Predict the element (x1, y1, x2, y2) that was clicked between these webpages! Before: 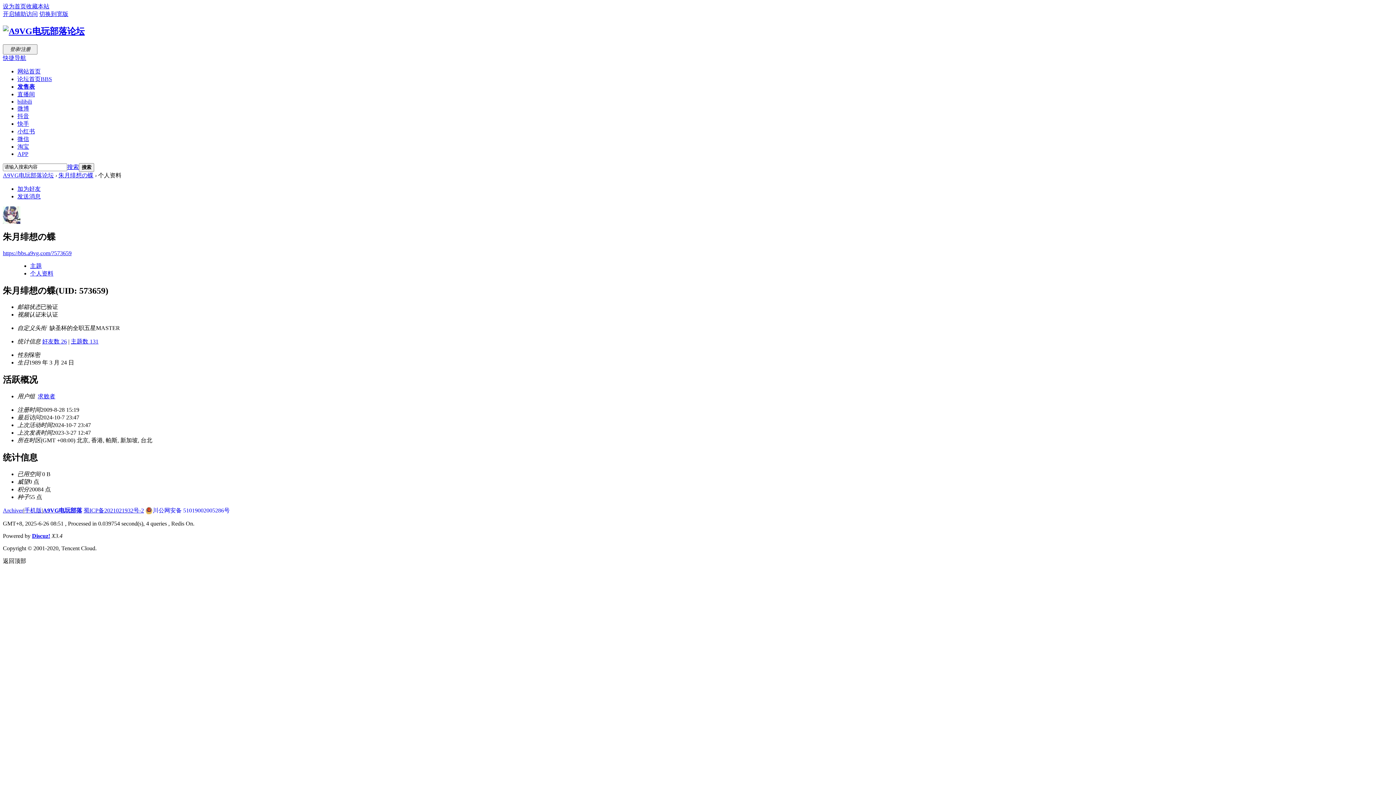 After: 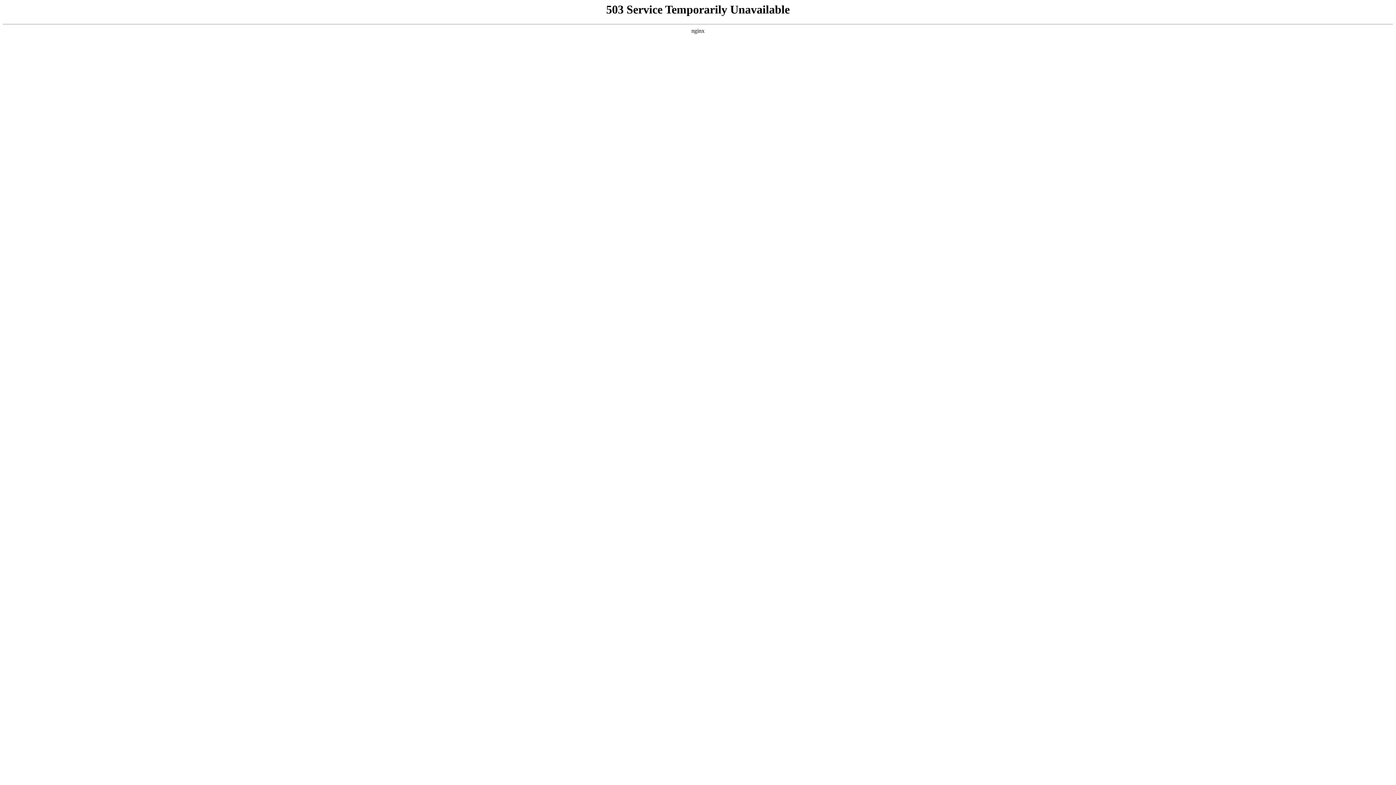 Action: bbox: (24, 507, 41, 513) label: 手机版